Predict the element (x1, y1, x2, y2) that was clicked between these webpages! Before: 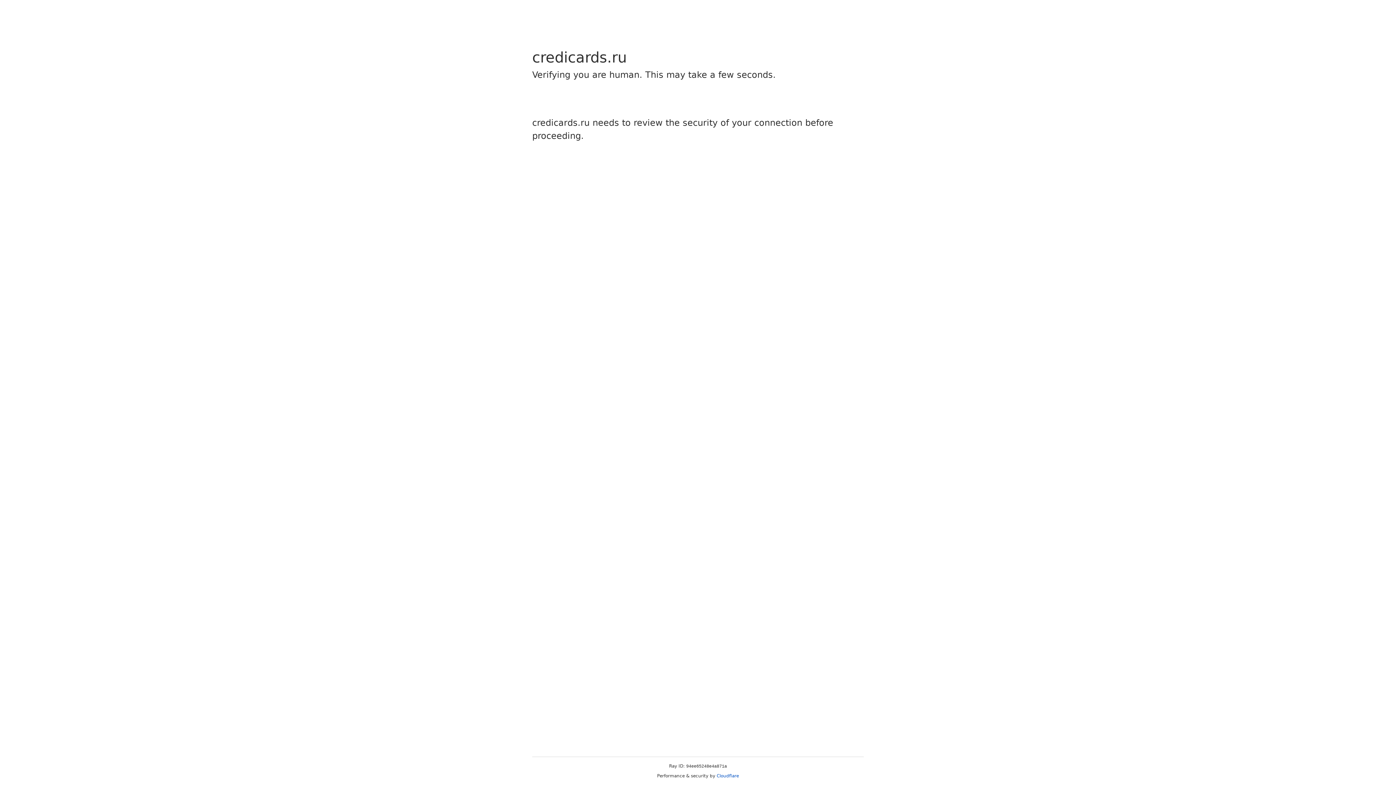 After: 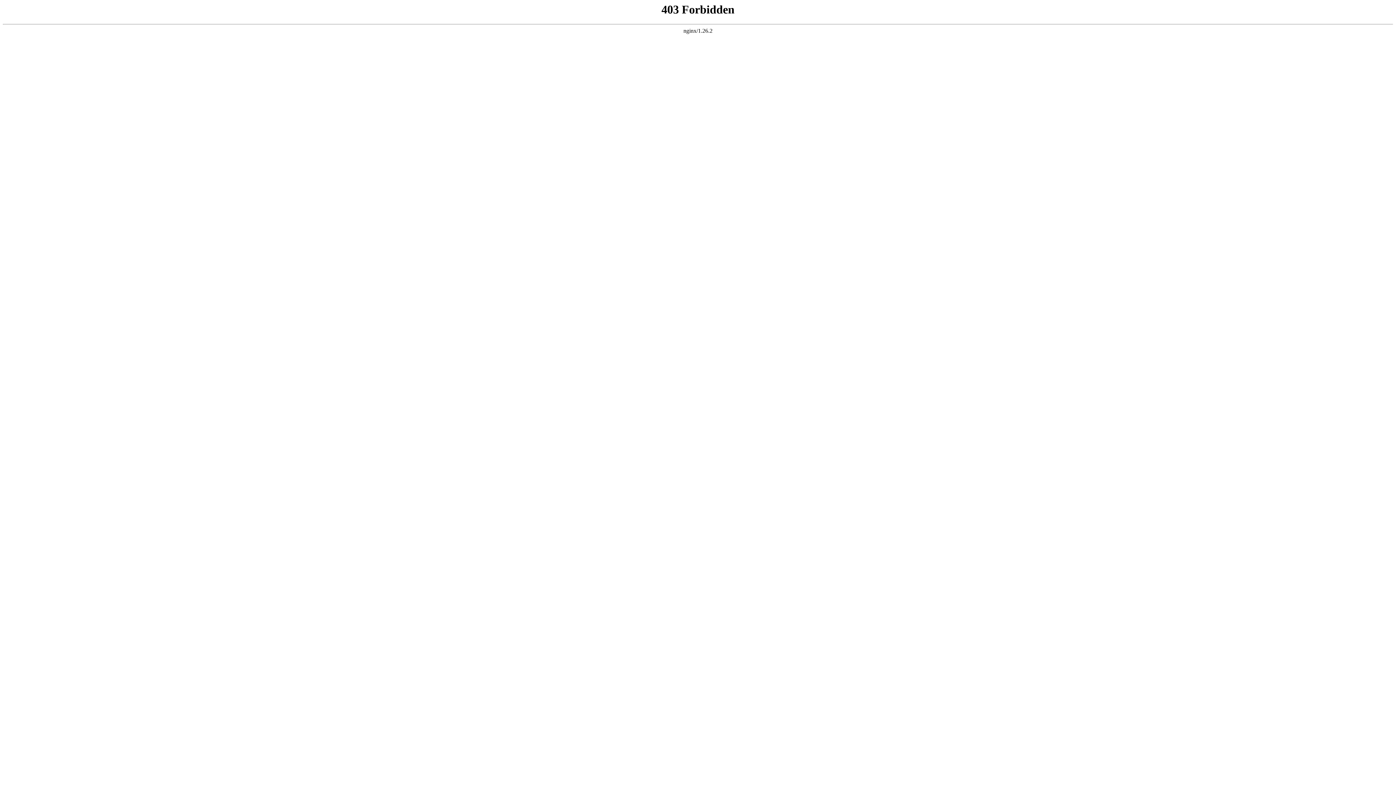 Action: label: Cloudflare bbox: (716, 773, 739, 778)